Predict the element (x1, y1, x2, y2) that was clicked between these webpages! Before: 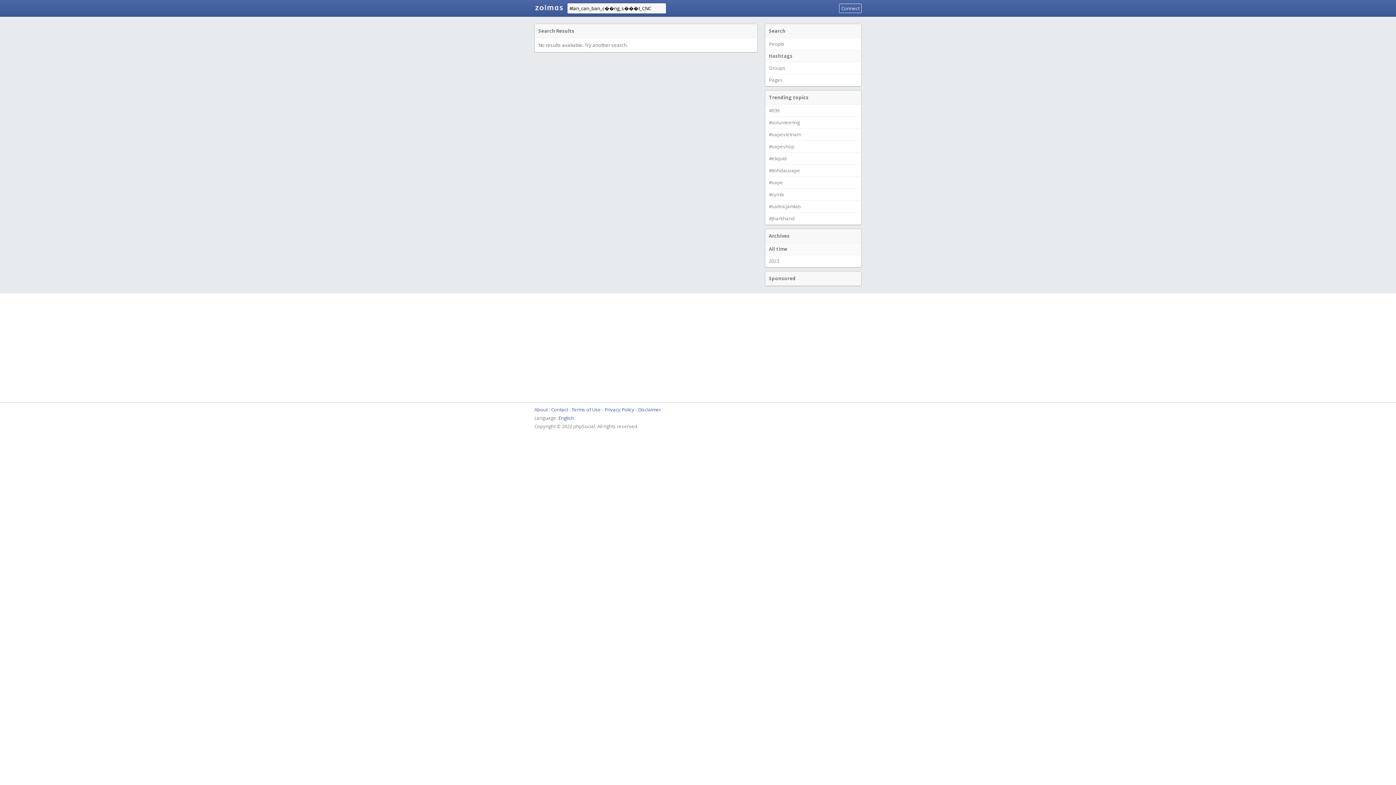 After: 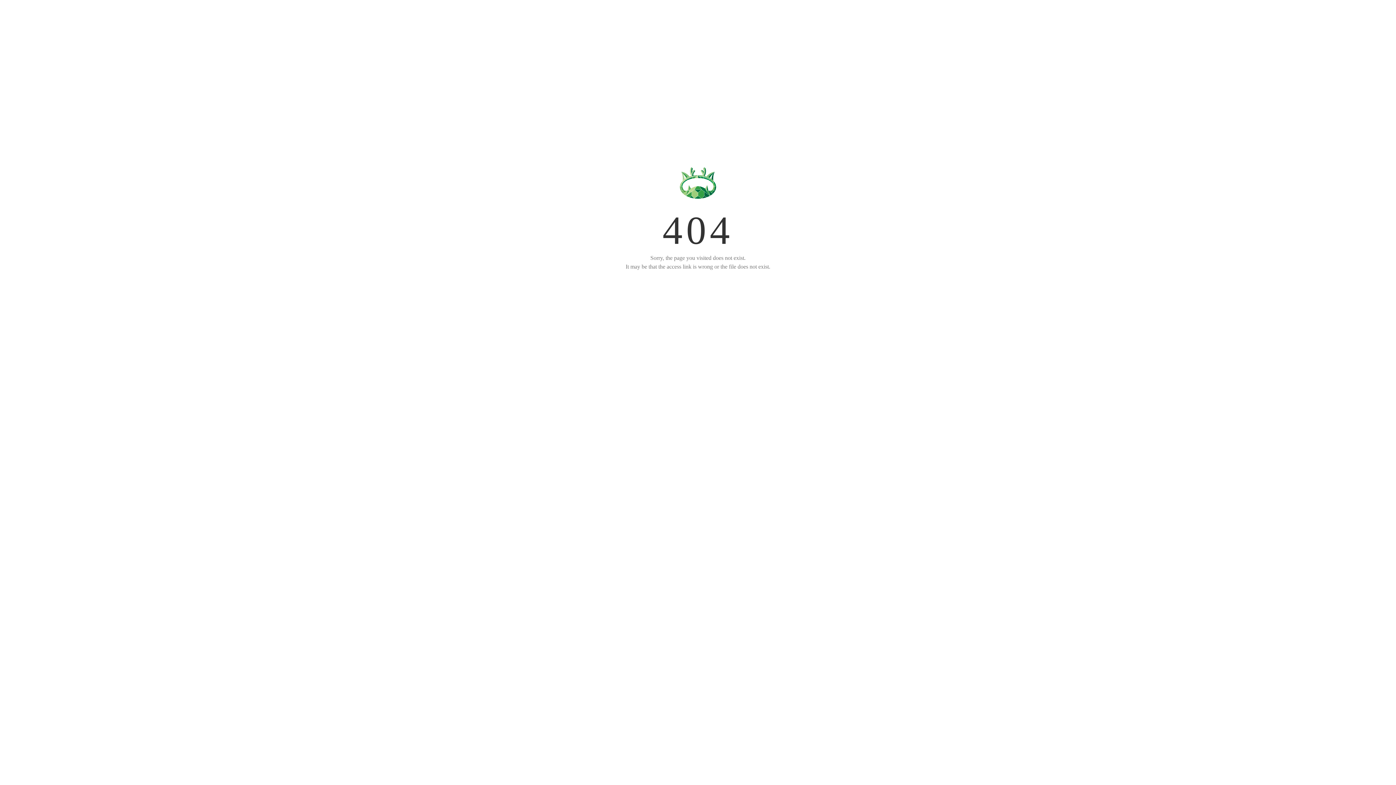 Action: label: Groups bbox: (765, 61, 861, 74)